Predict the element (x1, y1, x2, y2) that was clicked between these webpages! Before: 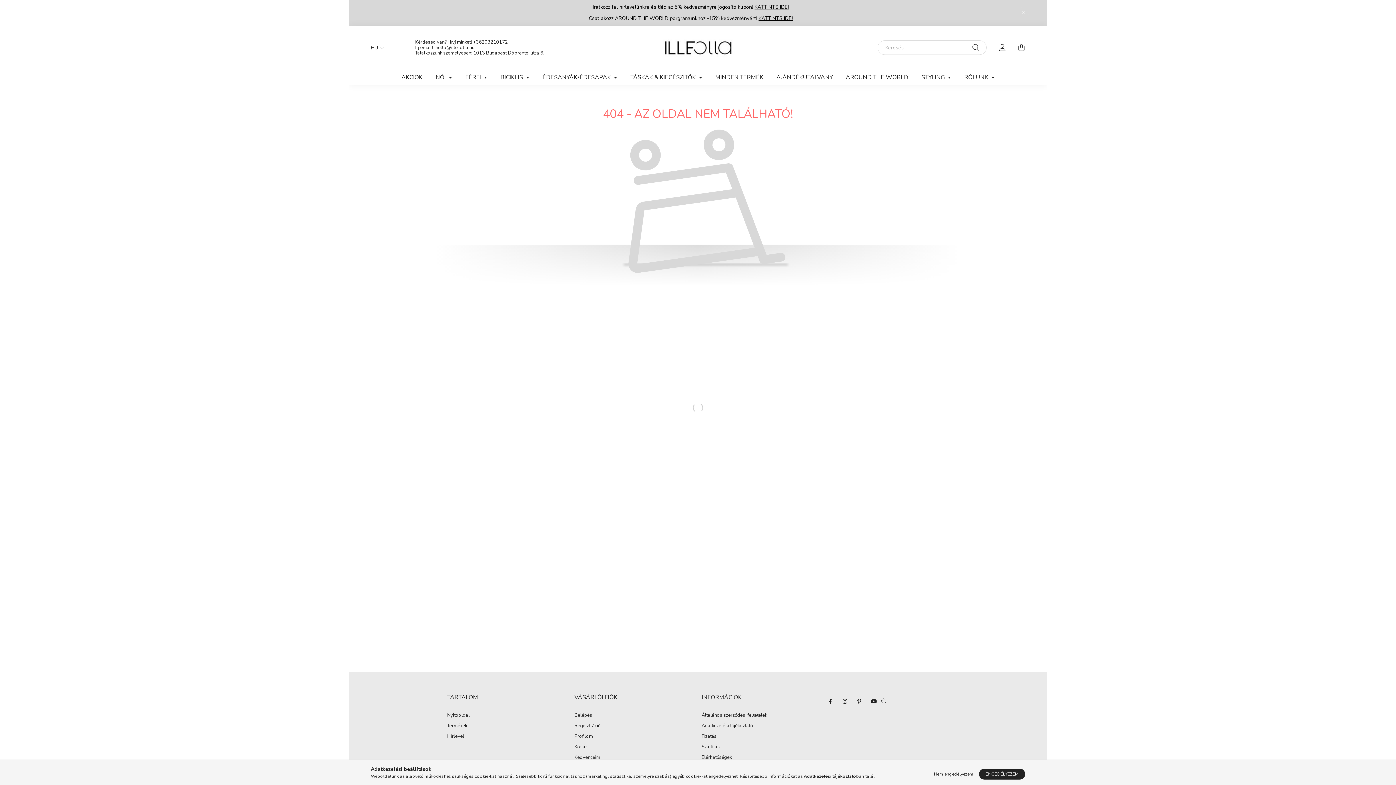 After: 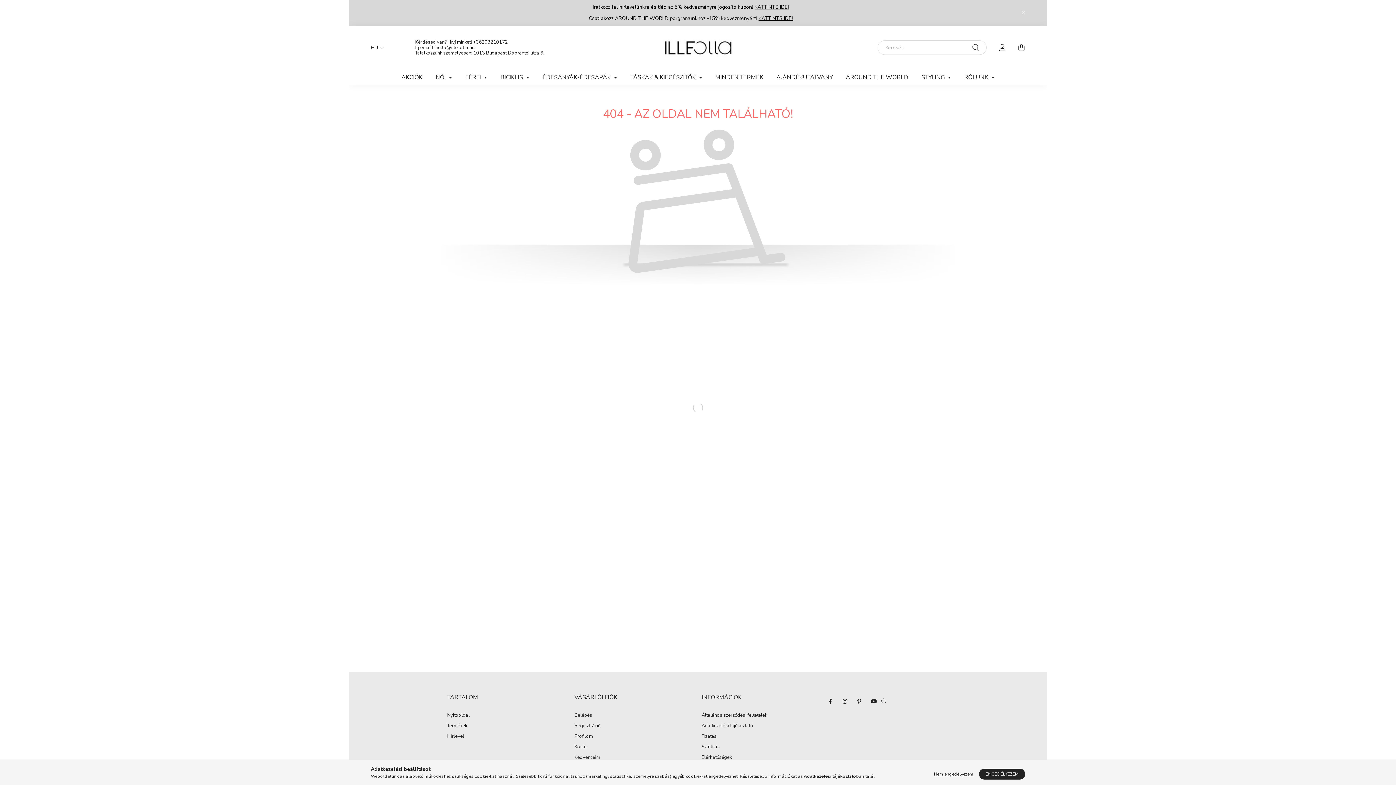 Action: label: Adatkezelési tájékoztató bbox: (804, 773, 856, 779)